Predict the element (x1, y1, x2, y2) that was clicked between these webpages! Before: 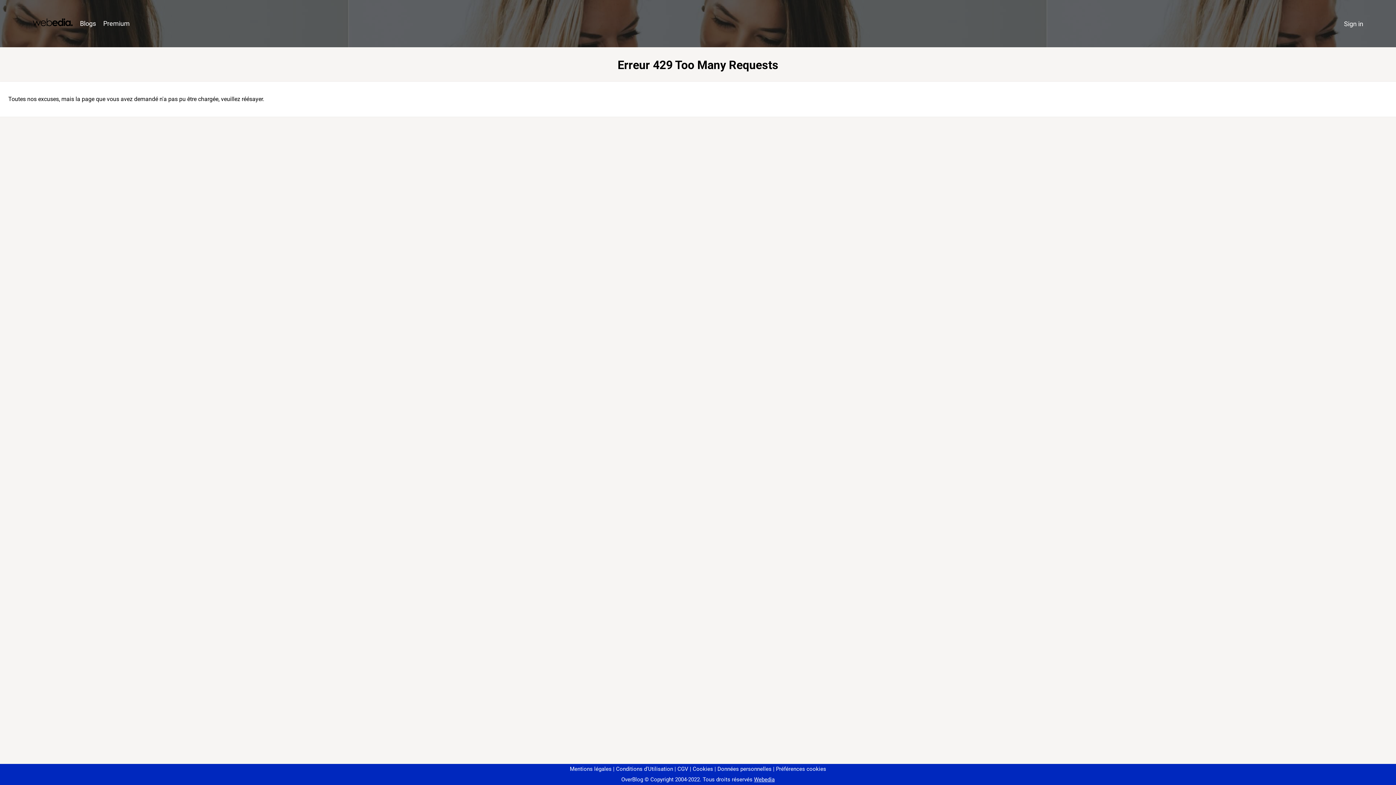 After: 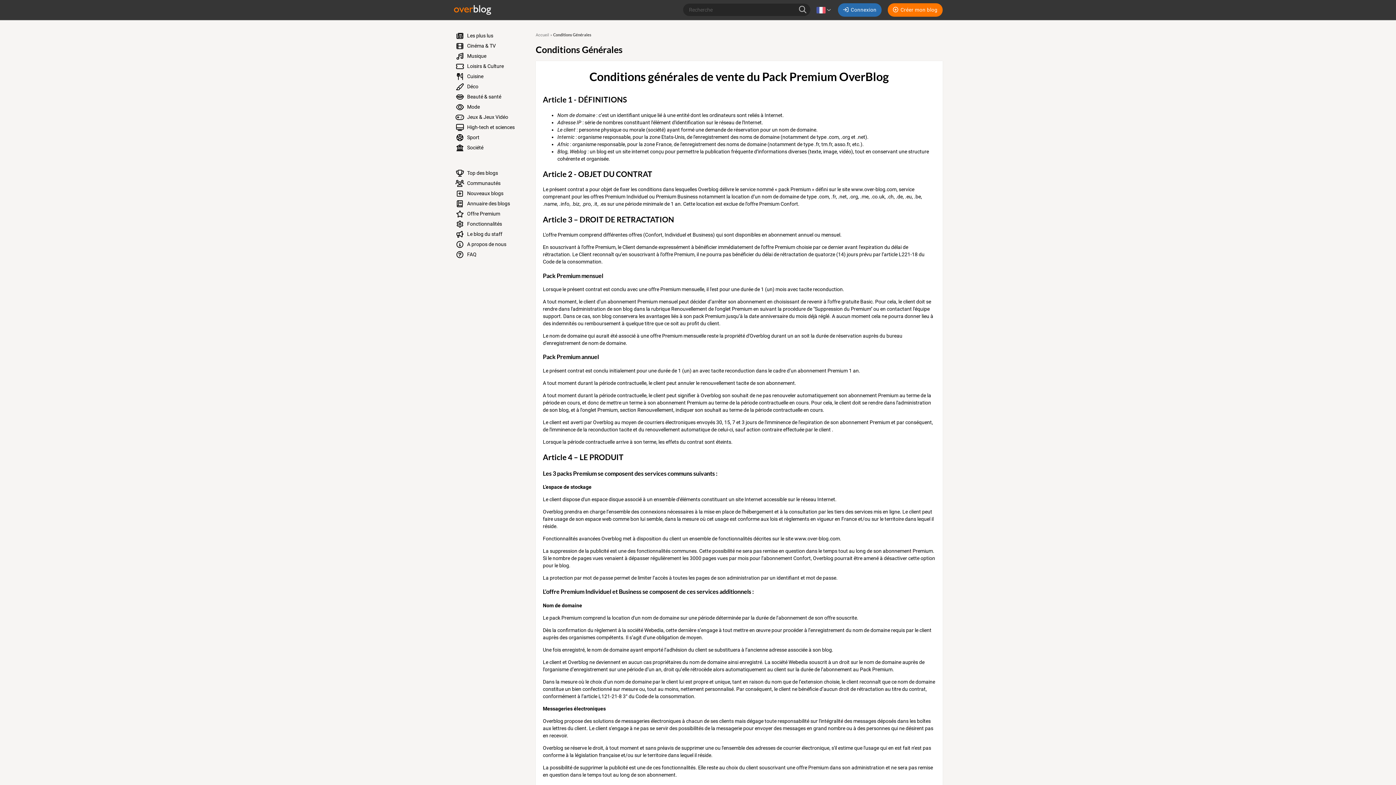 Action: label: CGV bbox: (674, 766, 688, 772)